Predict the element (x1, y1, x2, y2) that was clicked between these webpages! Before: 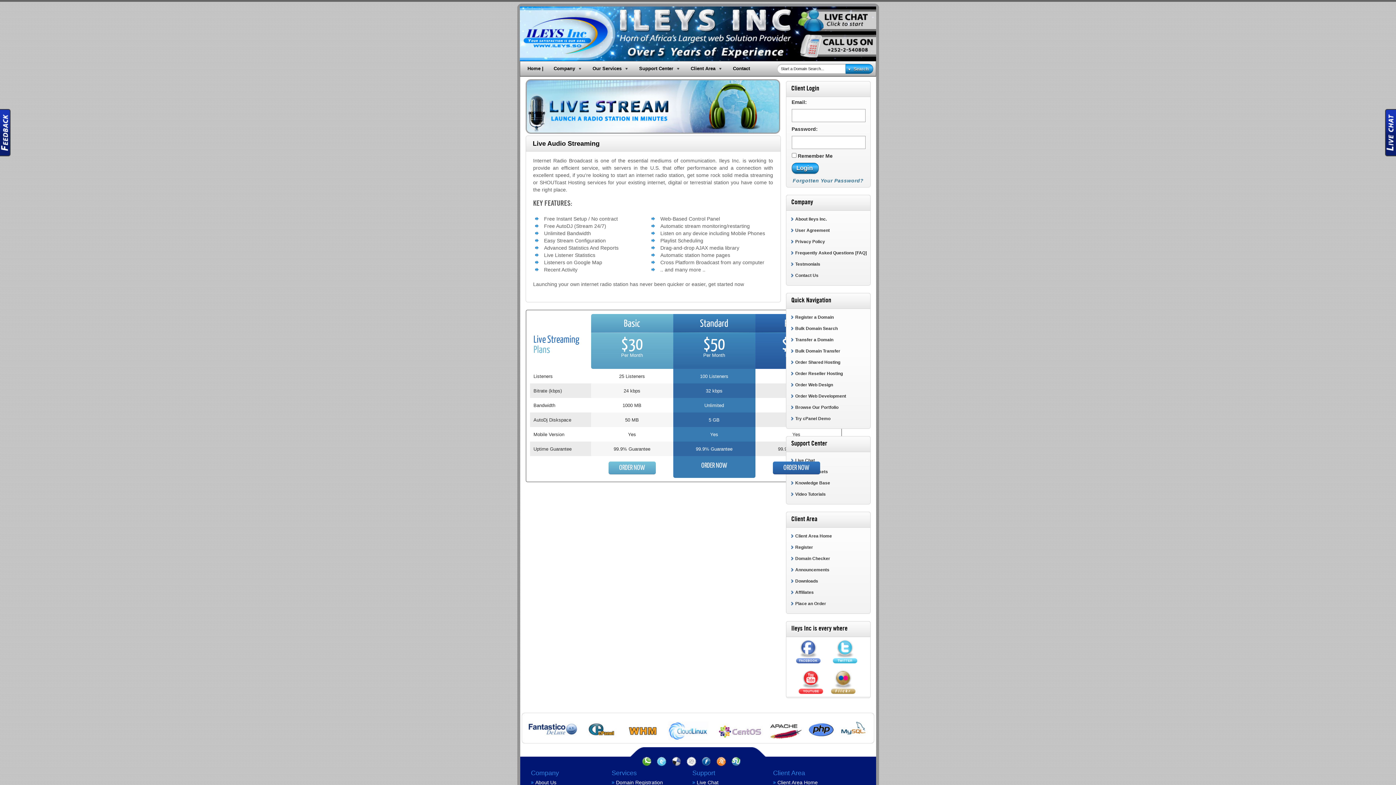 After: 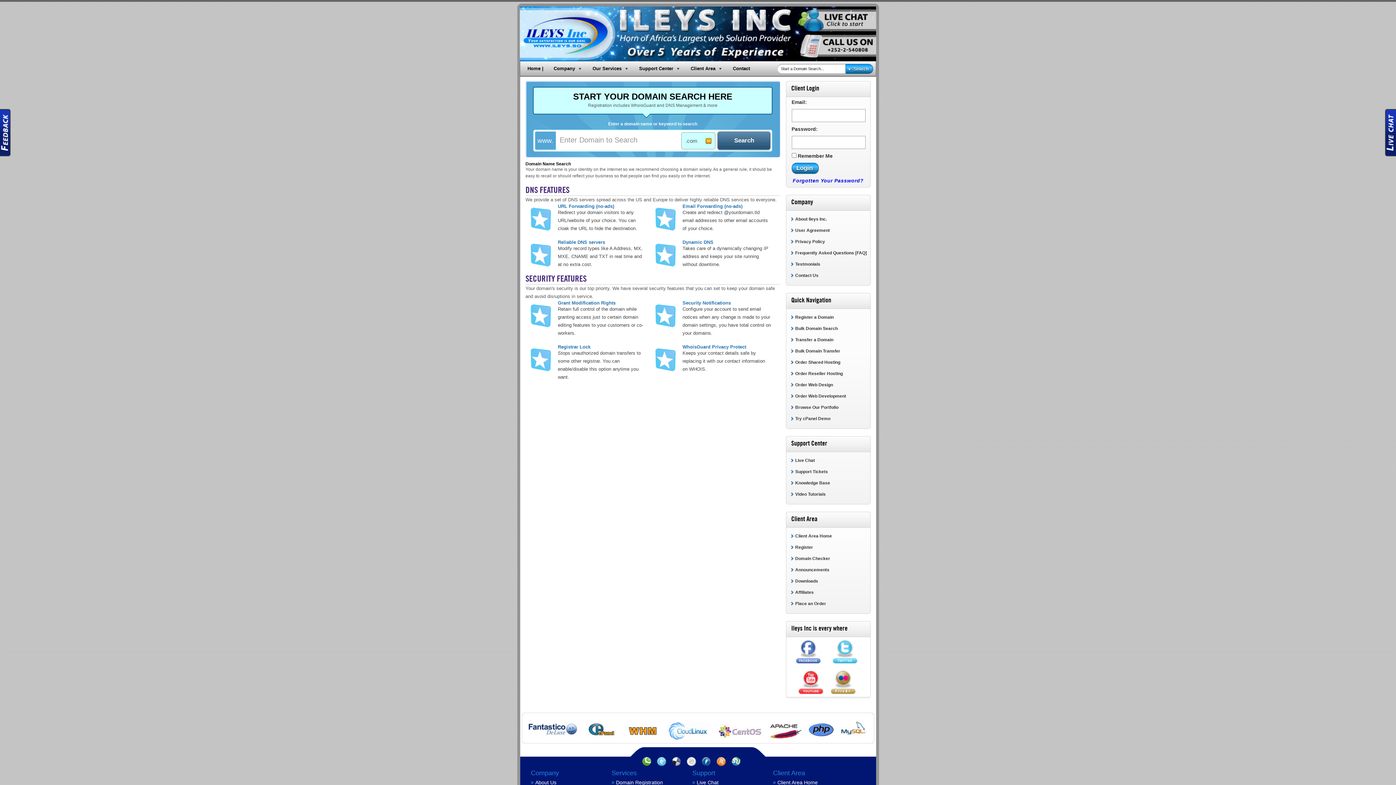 Action: label: Domain Registration bbox: (616, 780, 663, 785)